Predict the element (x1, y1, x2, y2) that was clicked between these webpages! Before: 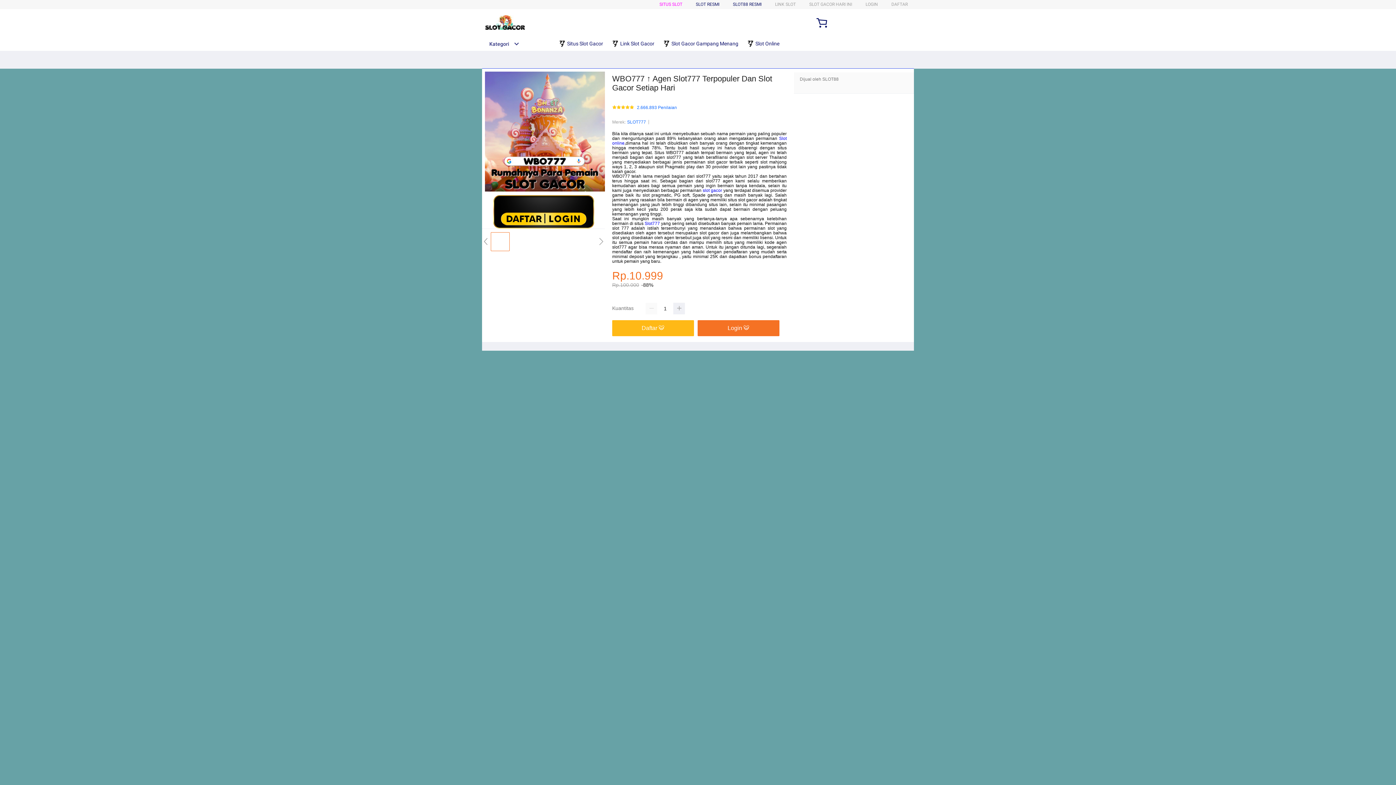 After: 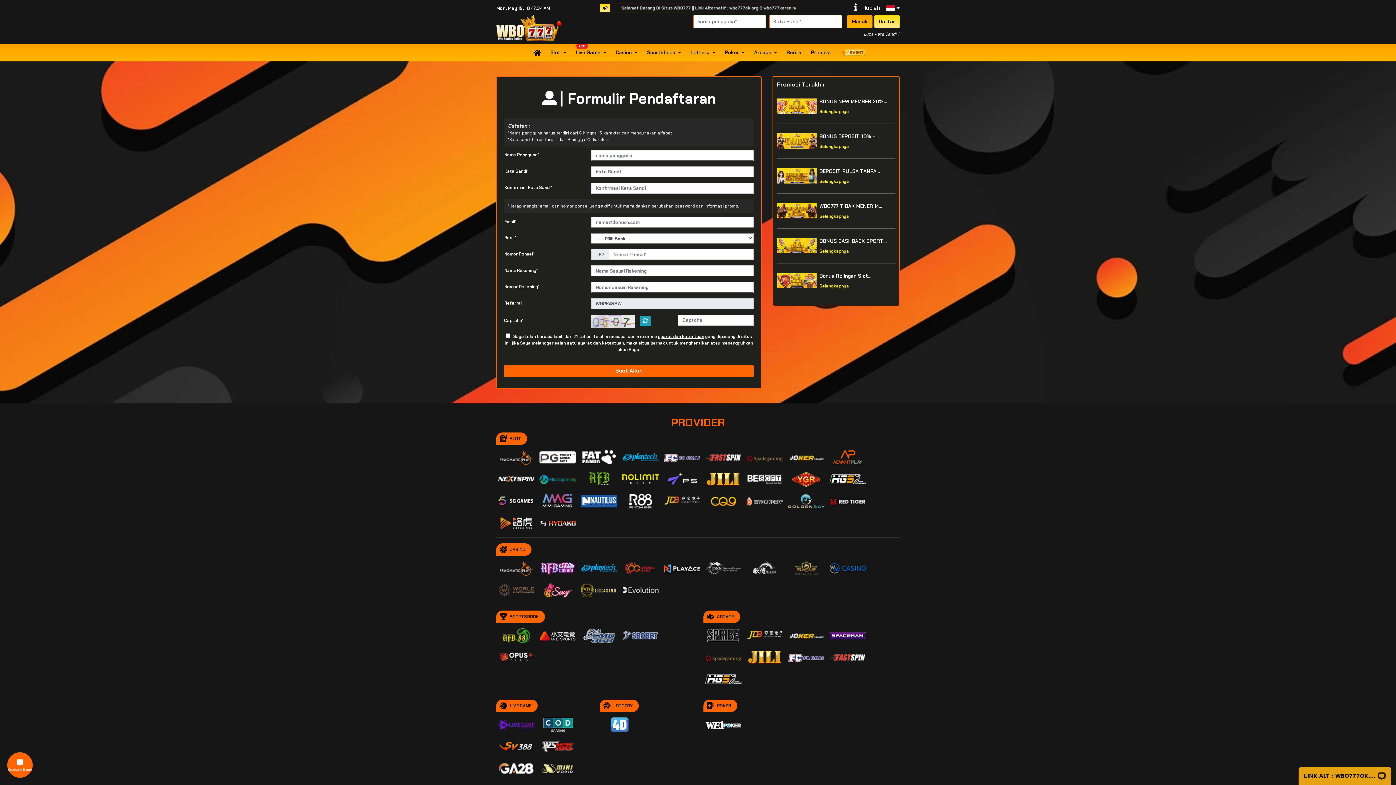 Action: label: LOGIN bbox: (865, 1, 878, 6)